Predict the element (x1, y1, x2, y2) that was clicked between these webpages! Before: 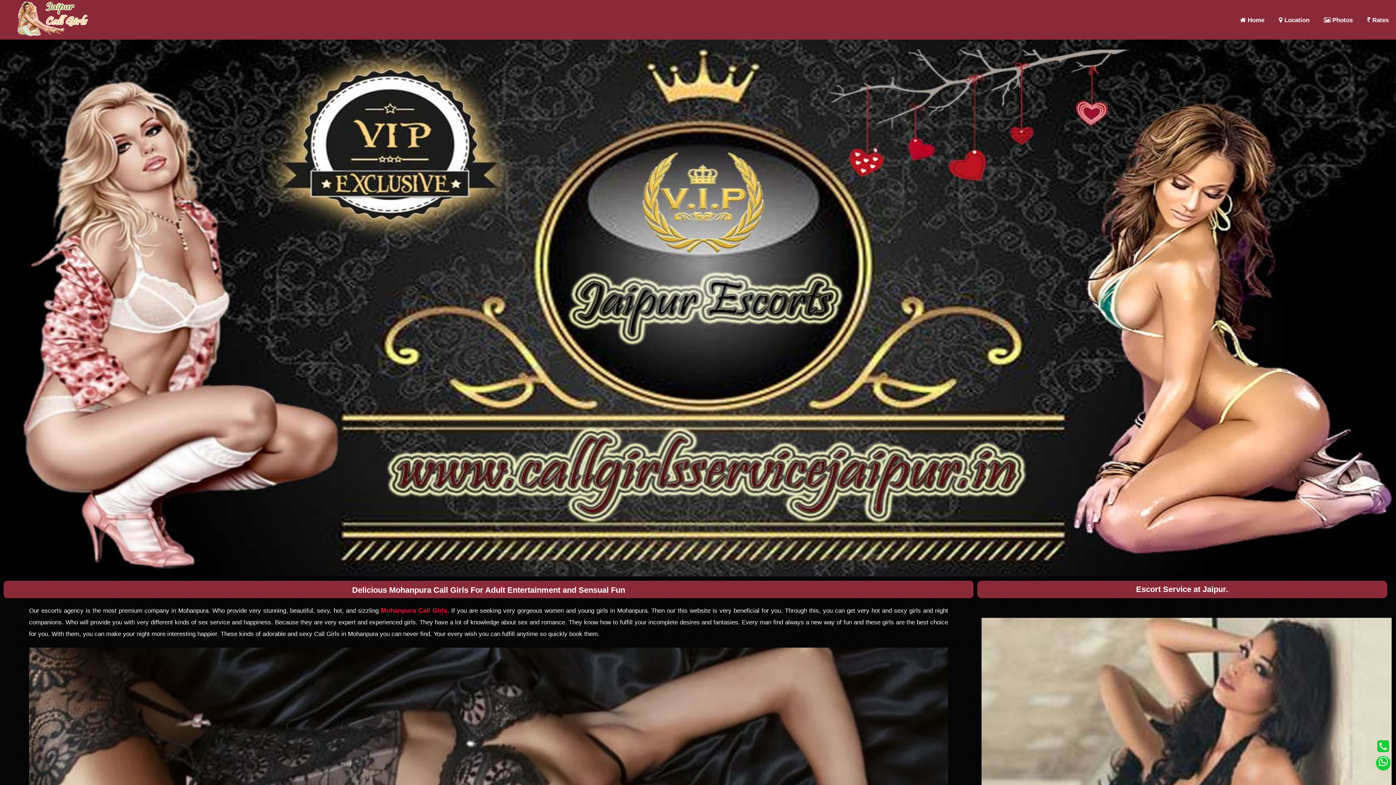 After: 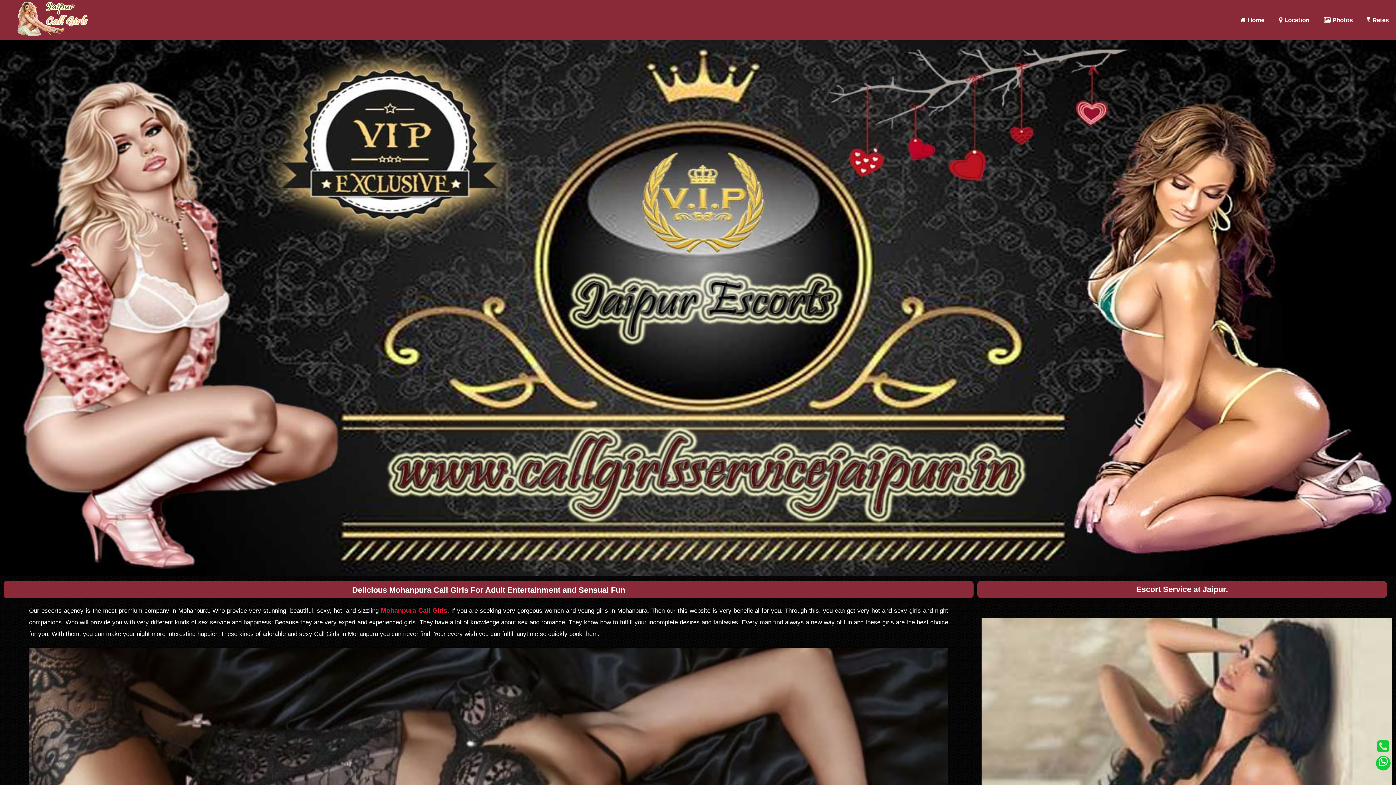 Action: label: Mohanpura Call Girls bbox: (380, 607, 447, 614)